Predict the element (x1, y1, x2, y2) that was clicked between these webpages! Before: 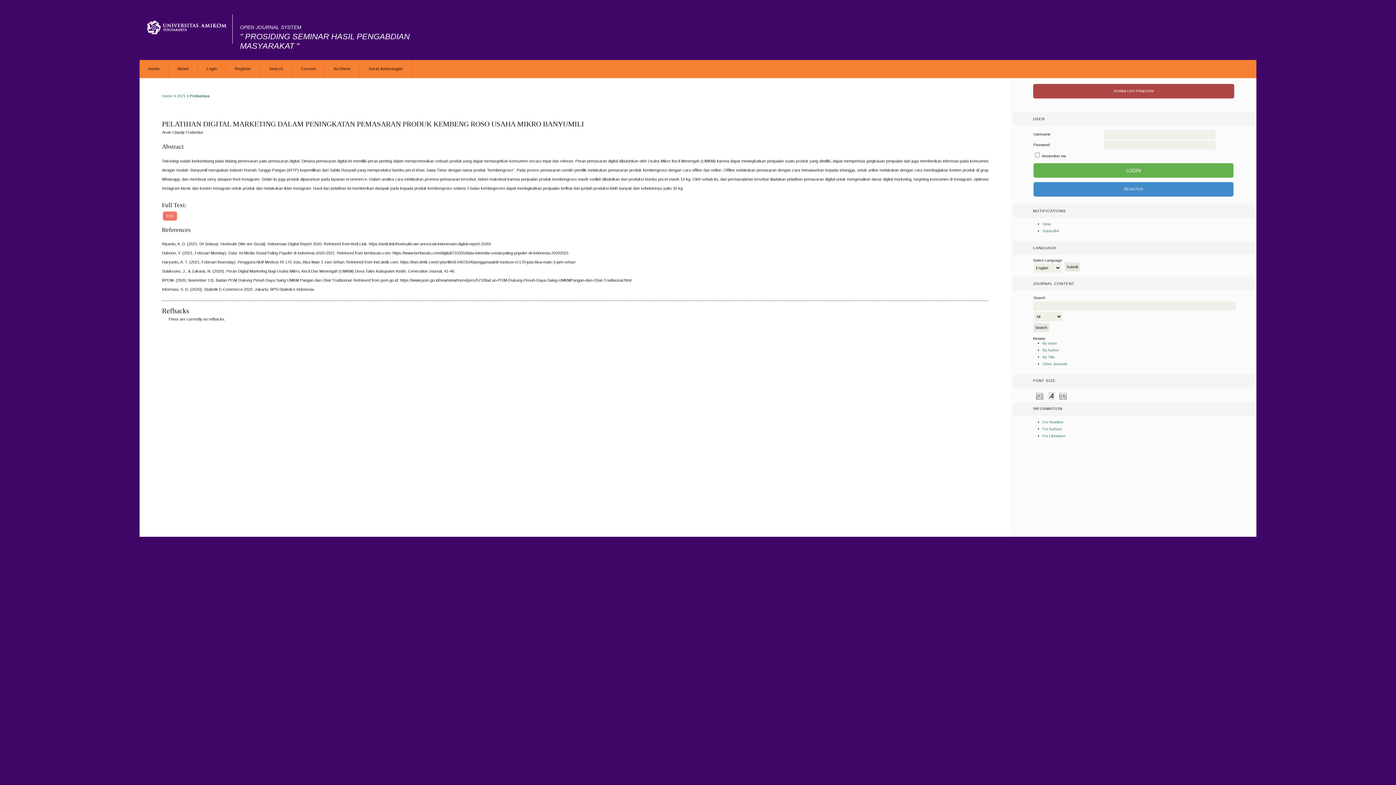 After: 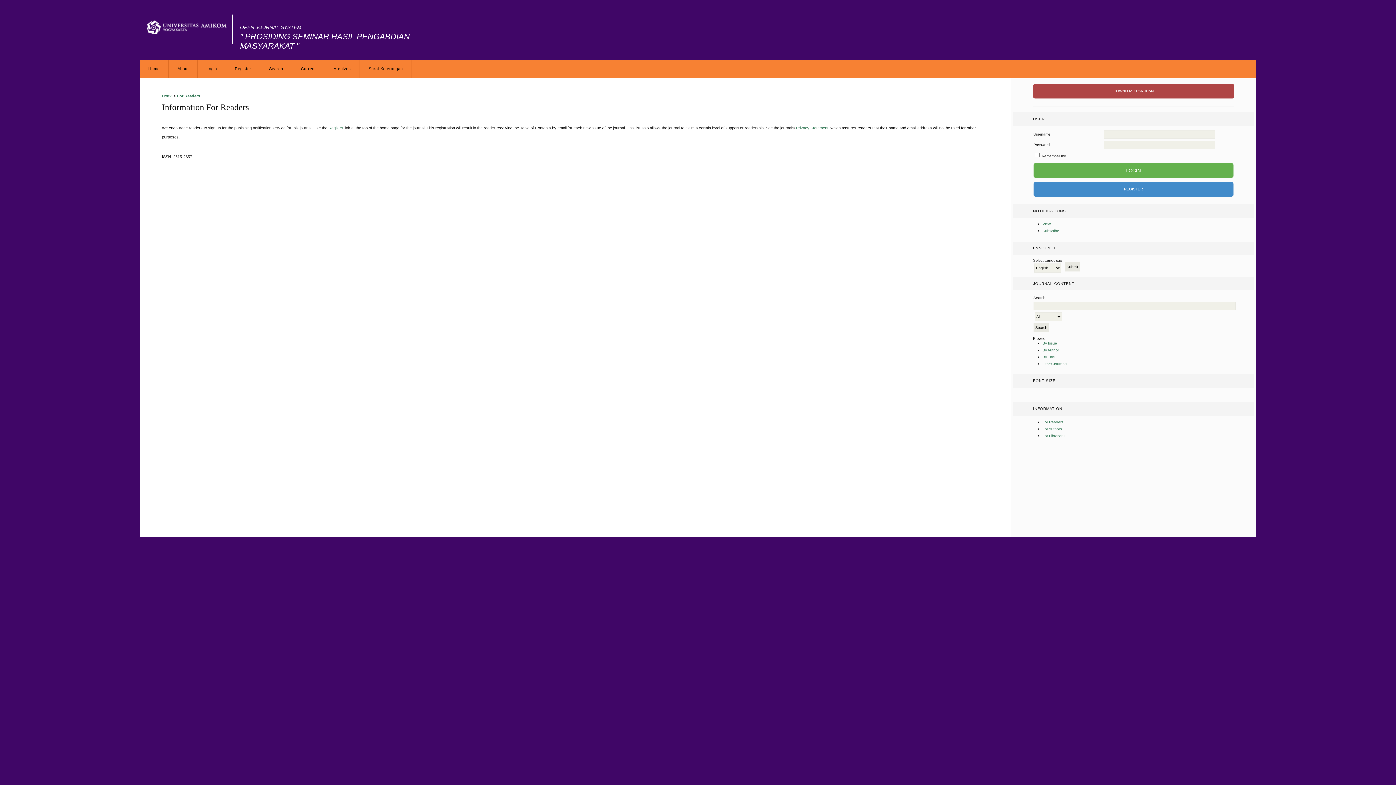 Action: bbox: (1042, 420, 1063, 424) label: For Readers